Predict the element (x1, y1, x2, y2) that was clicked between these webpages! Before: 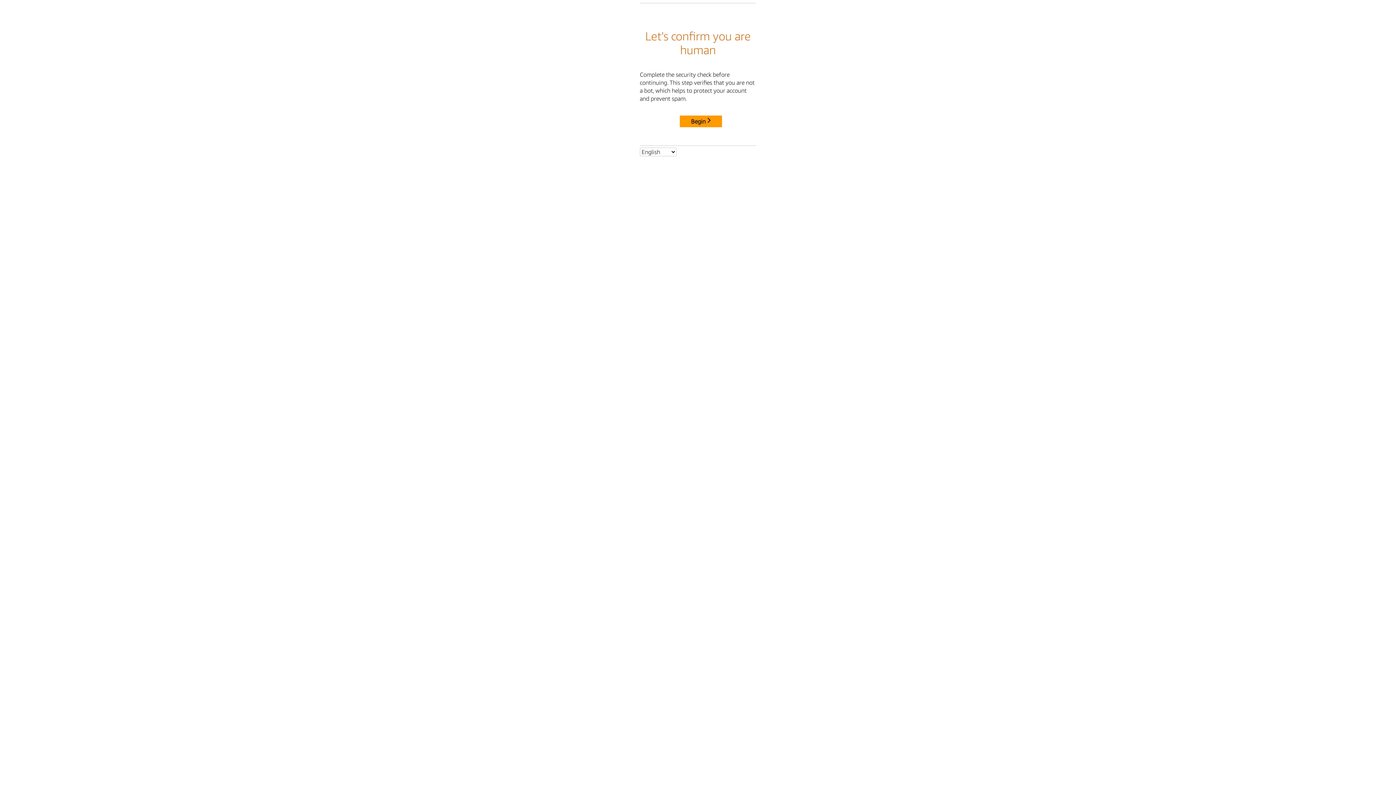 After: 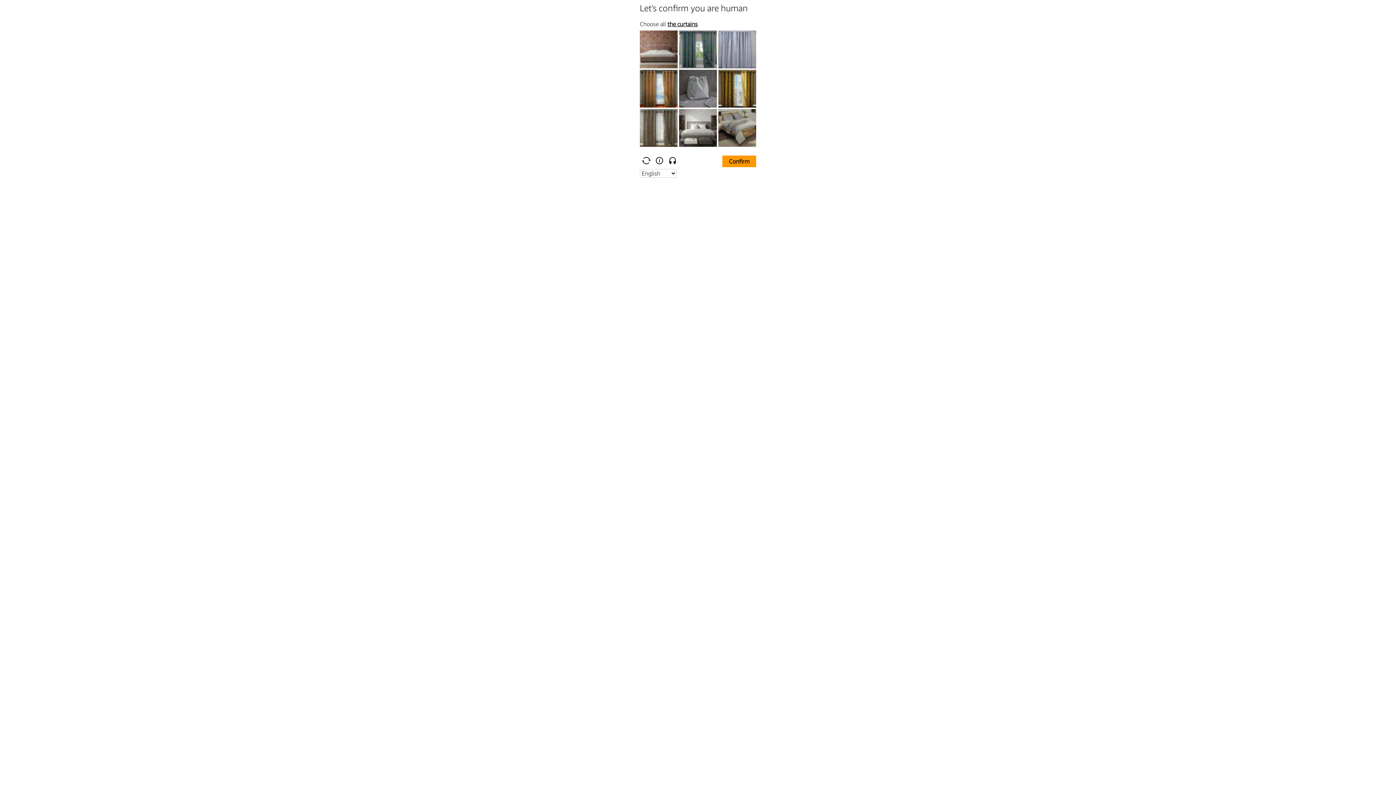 Action: bbox: (680, 115, 722, 127) label: Begin